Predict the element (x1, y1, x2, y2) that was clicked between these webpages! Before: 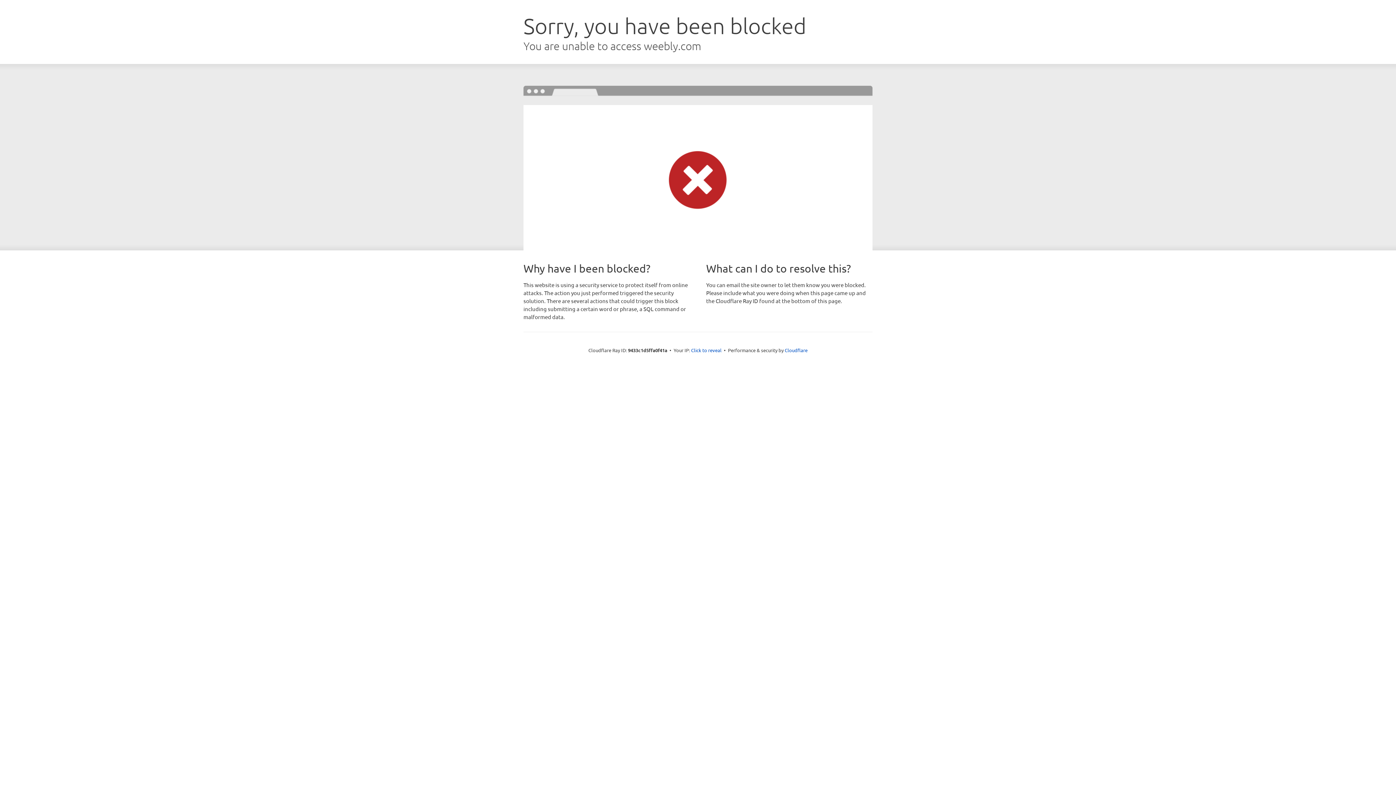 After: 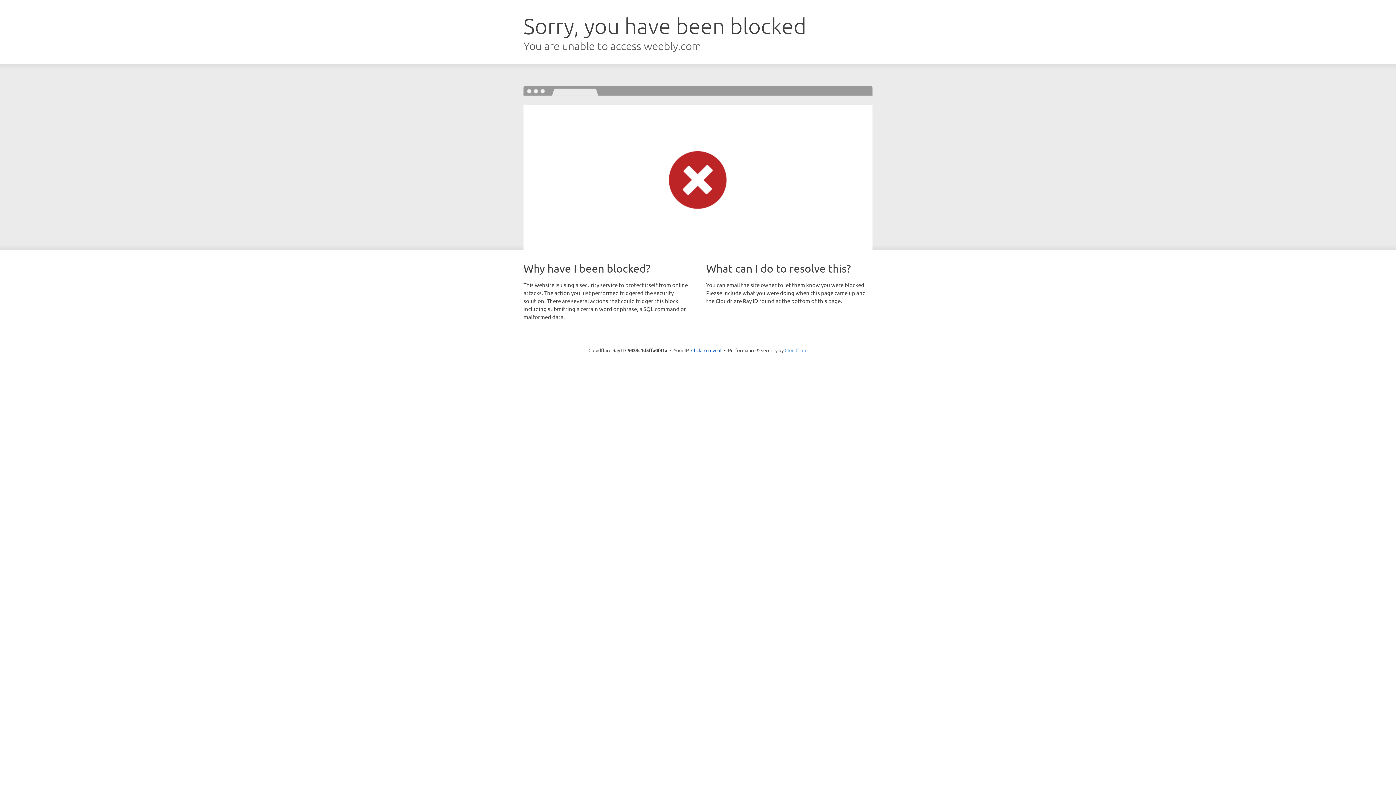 Action: label: Cloudflare bbox: (784, 347, 807, 353)